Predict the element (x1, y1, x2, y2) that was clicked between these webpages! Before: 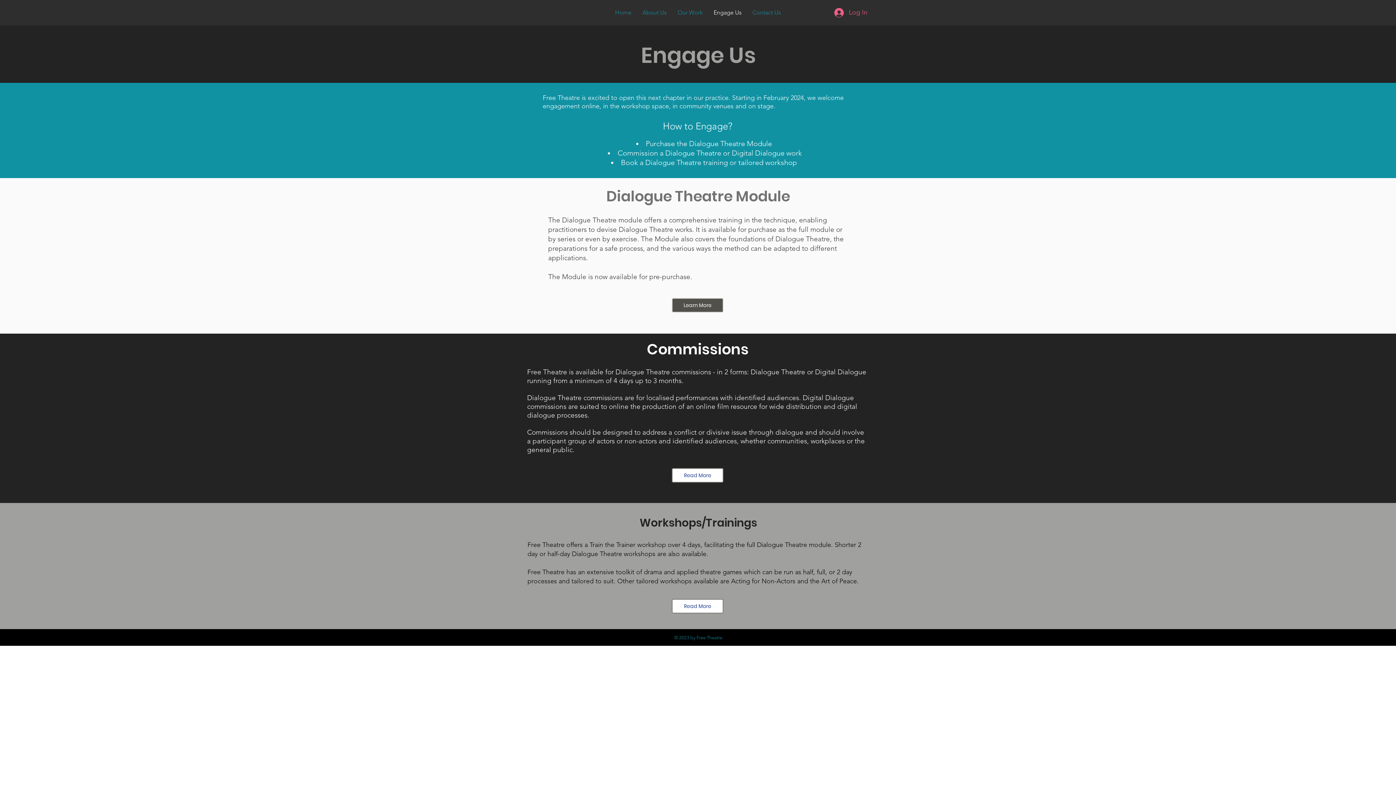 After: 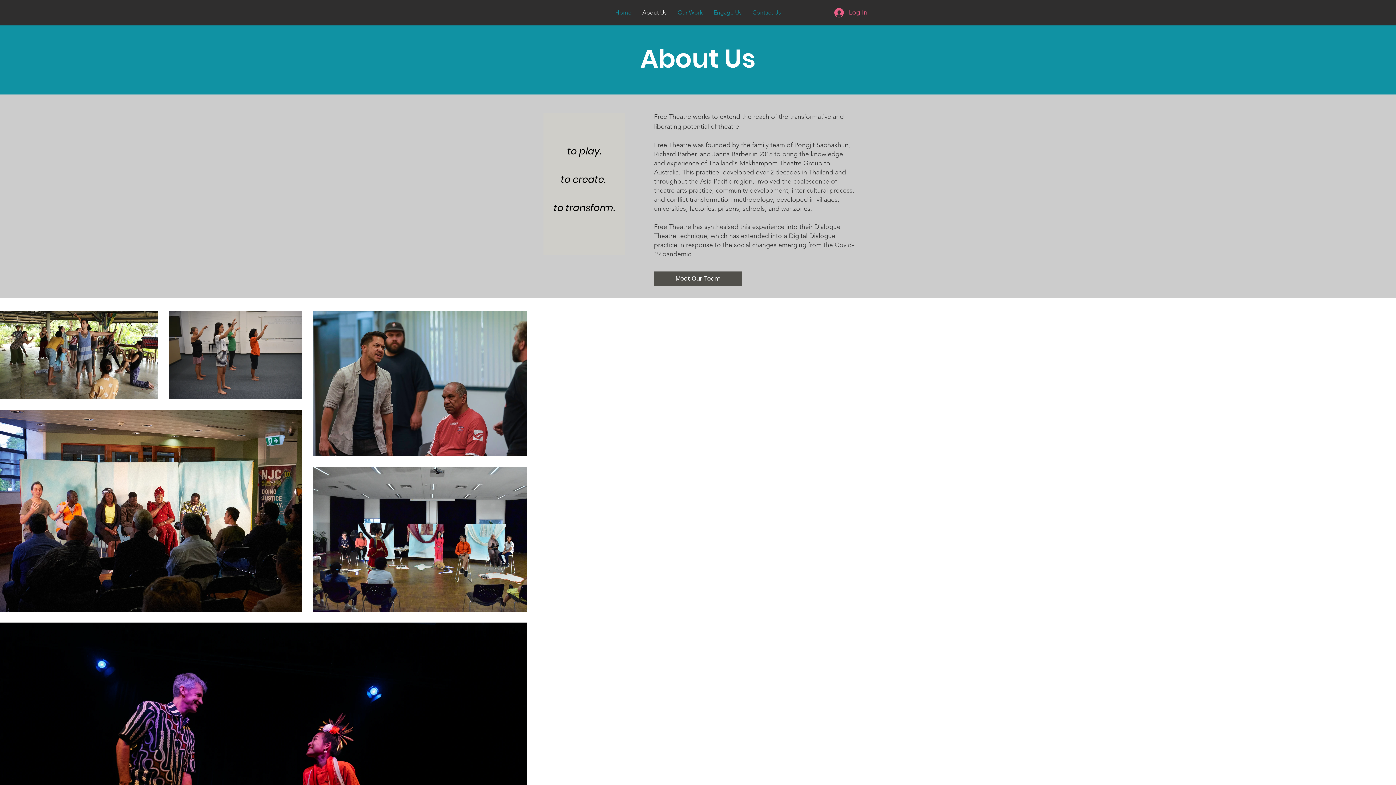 Action: bbox: (637, 4, 672, 20) label: About Us